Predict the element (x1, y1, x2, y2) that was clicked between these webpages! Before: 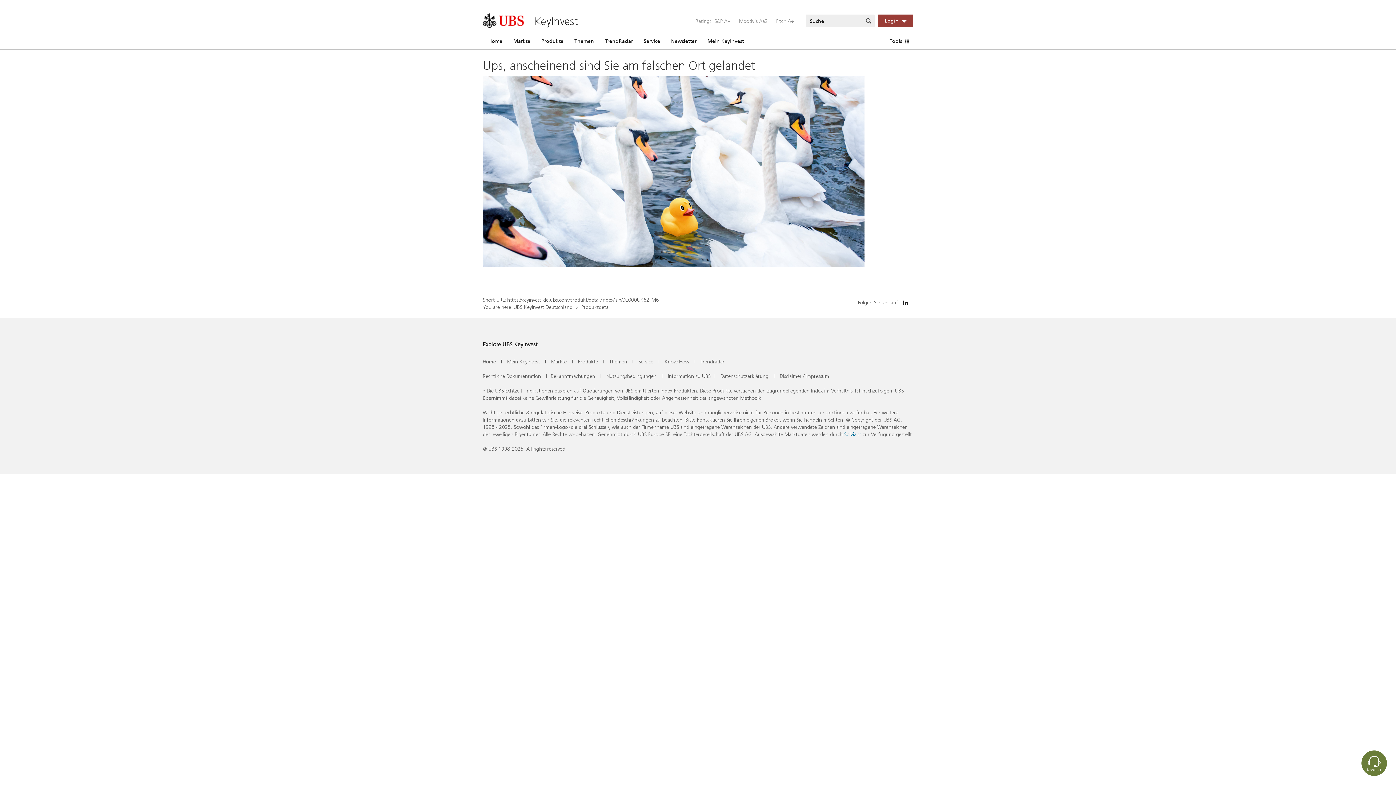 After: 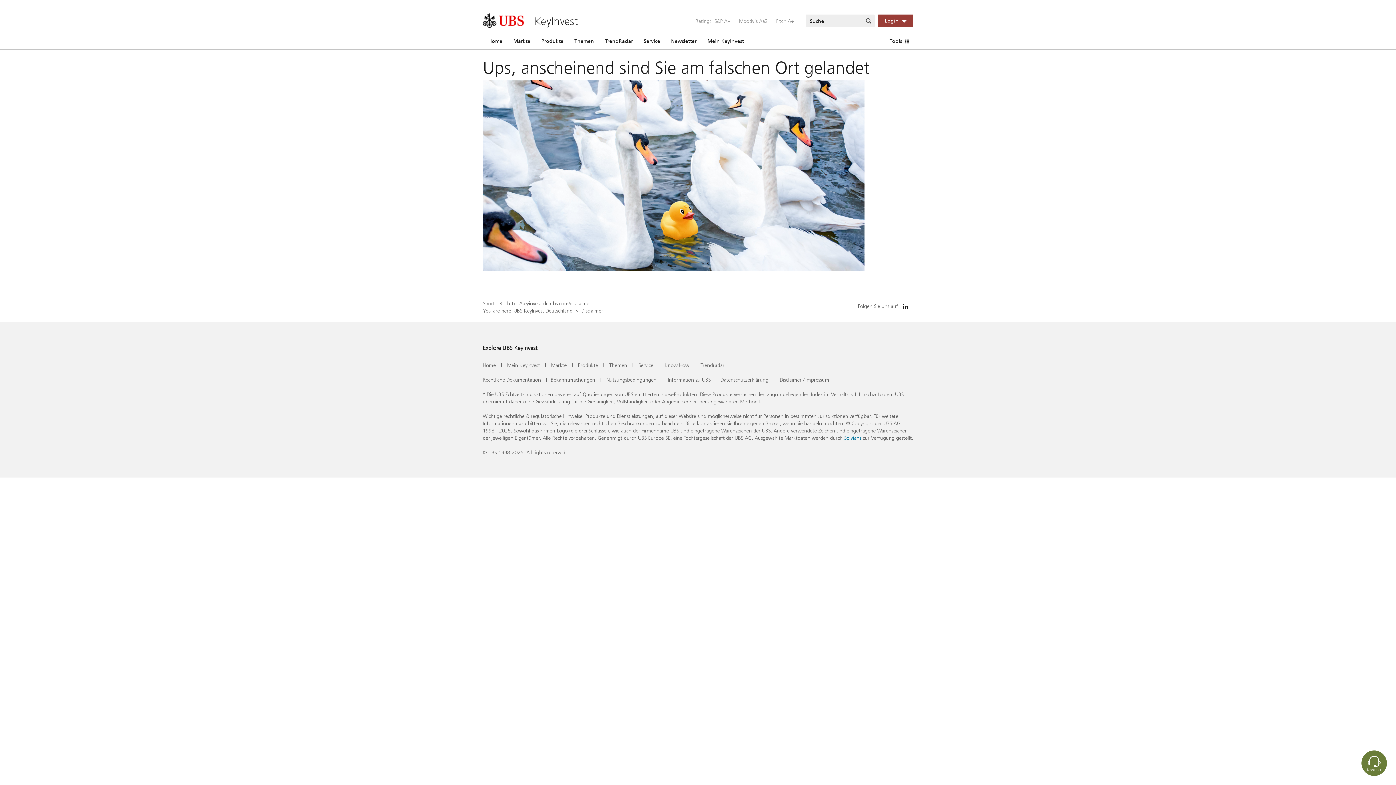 Action: bbox: (780, 372, 829, 380) label: Disclaimer / Impressum